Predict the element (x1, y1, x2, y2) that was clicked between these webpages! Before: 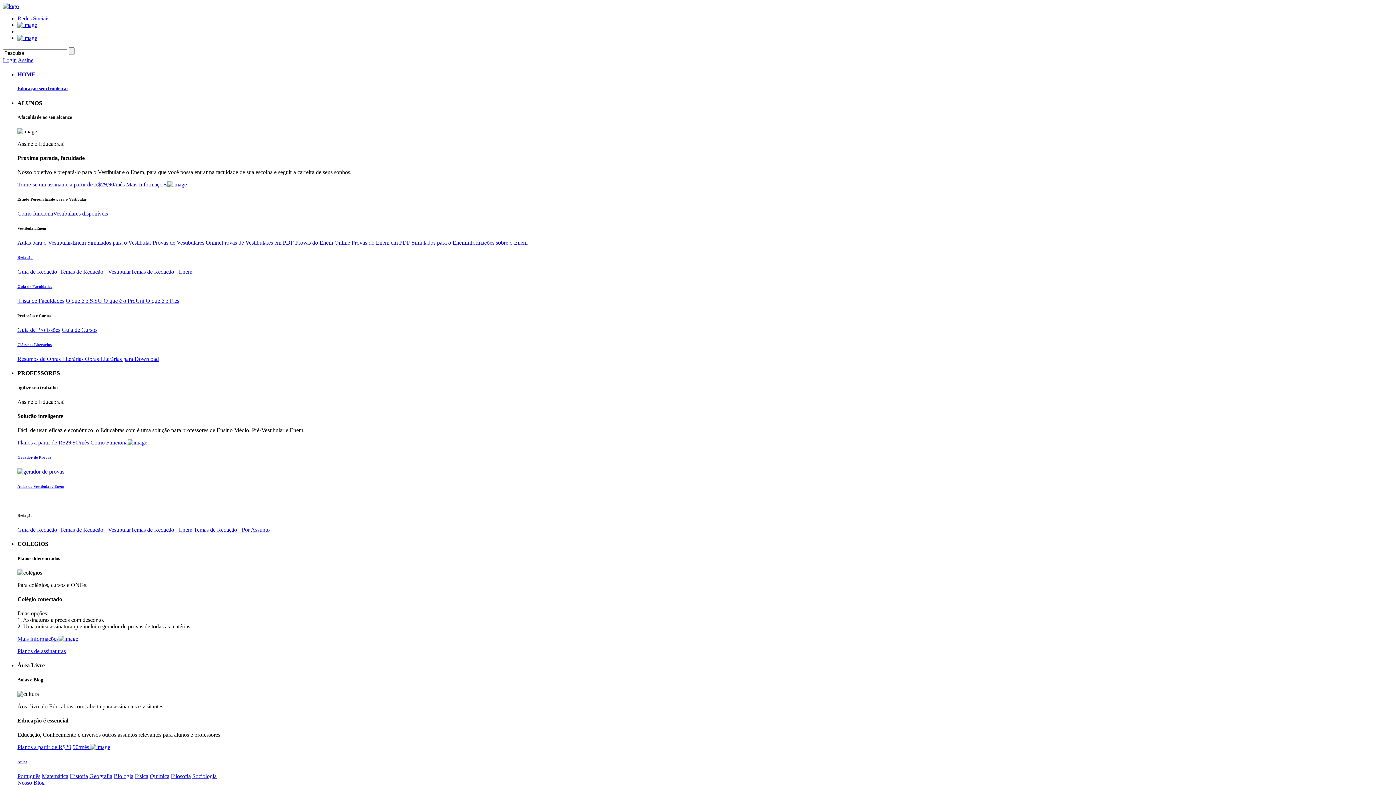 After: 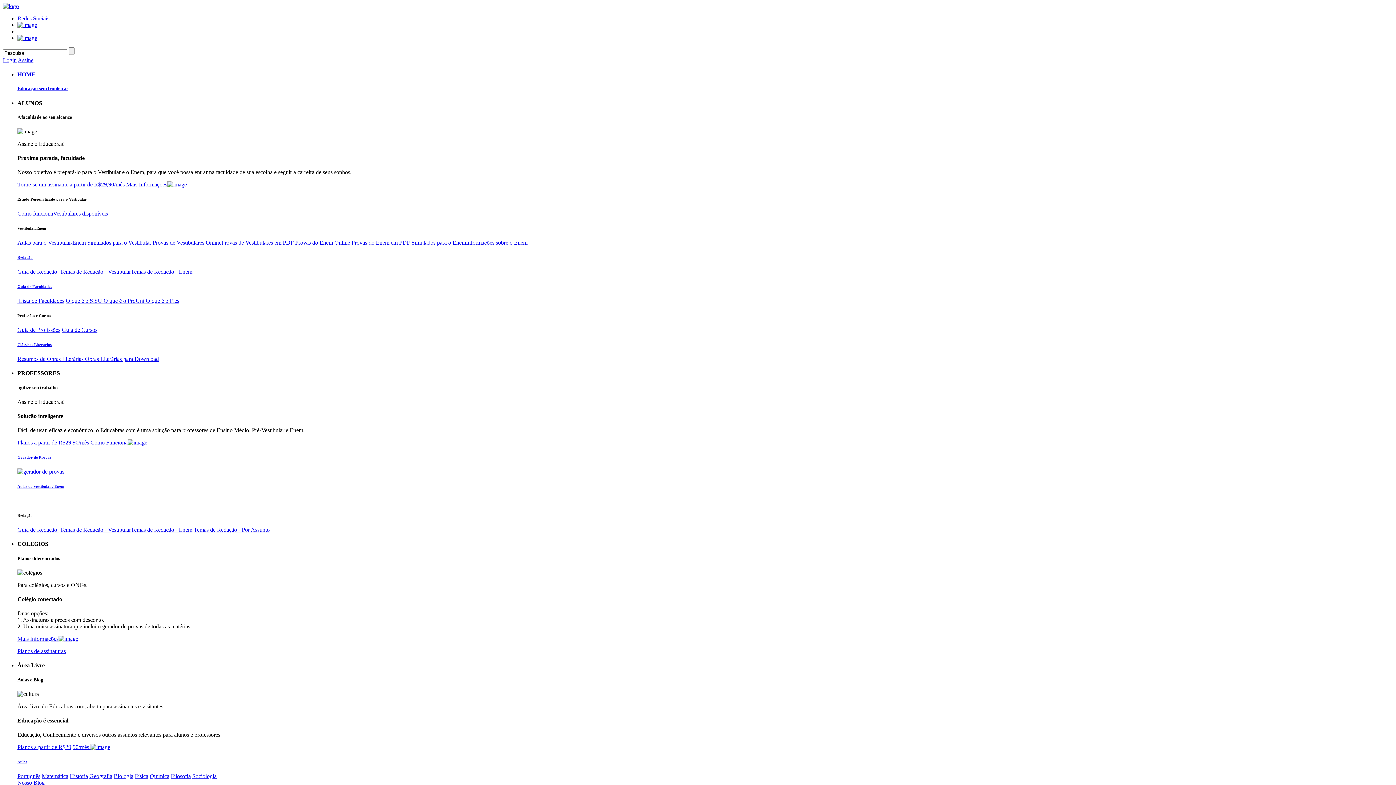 Action: bbox: (17, 99, 1393, 120) label: ALUNOS
A faculdade ao seu alcance